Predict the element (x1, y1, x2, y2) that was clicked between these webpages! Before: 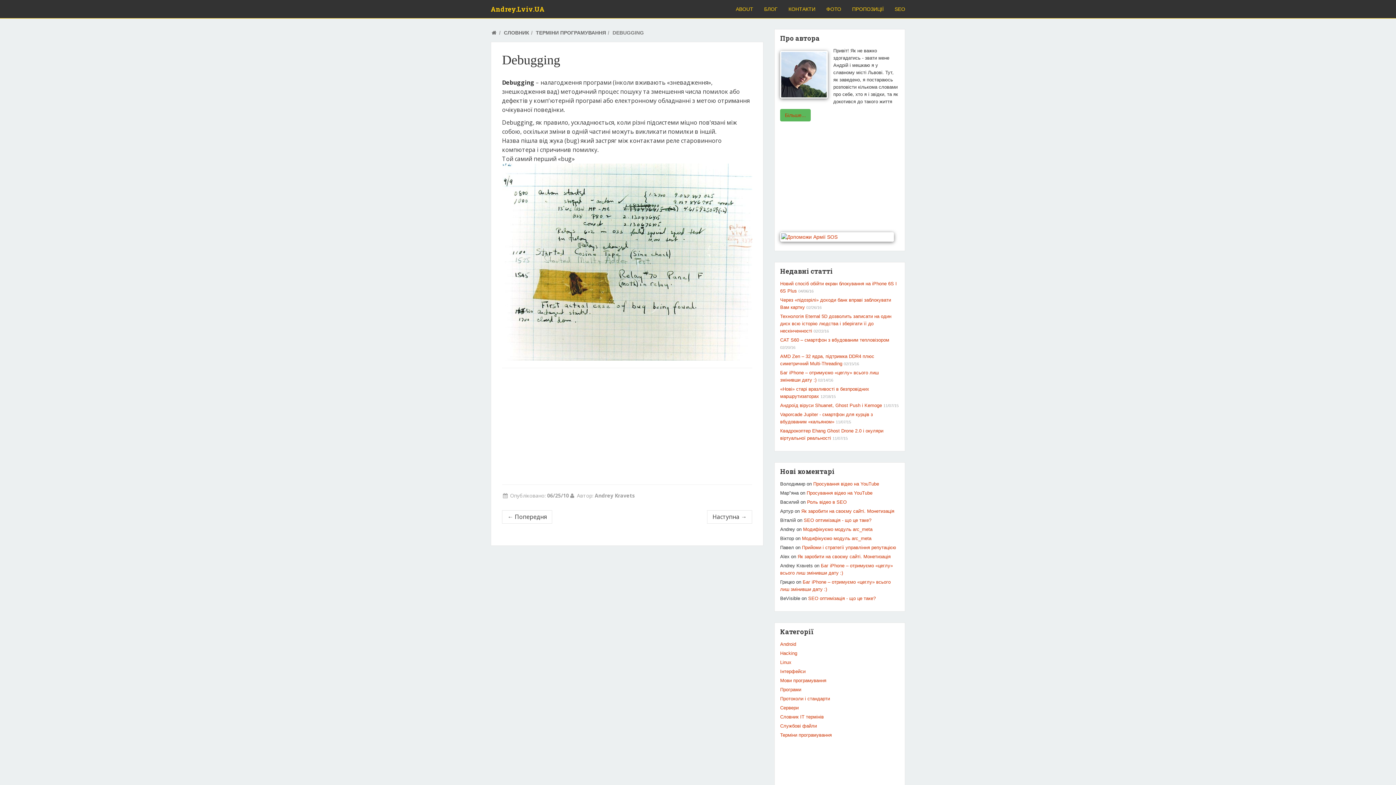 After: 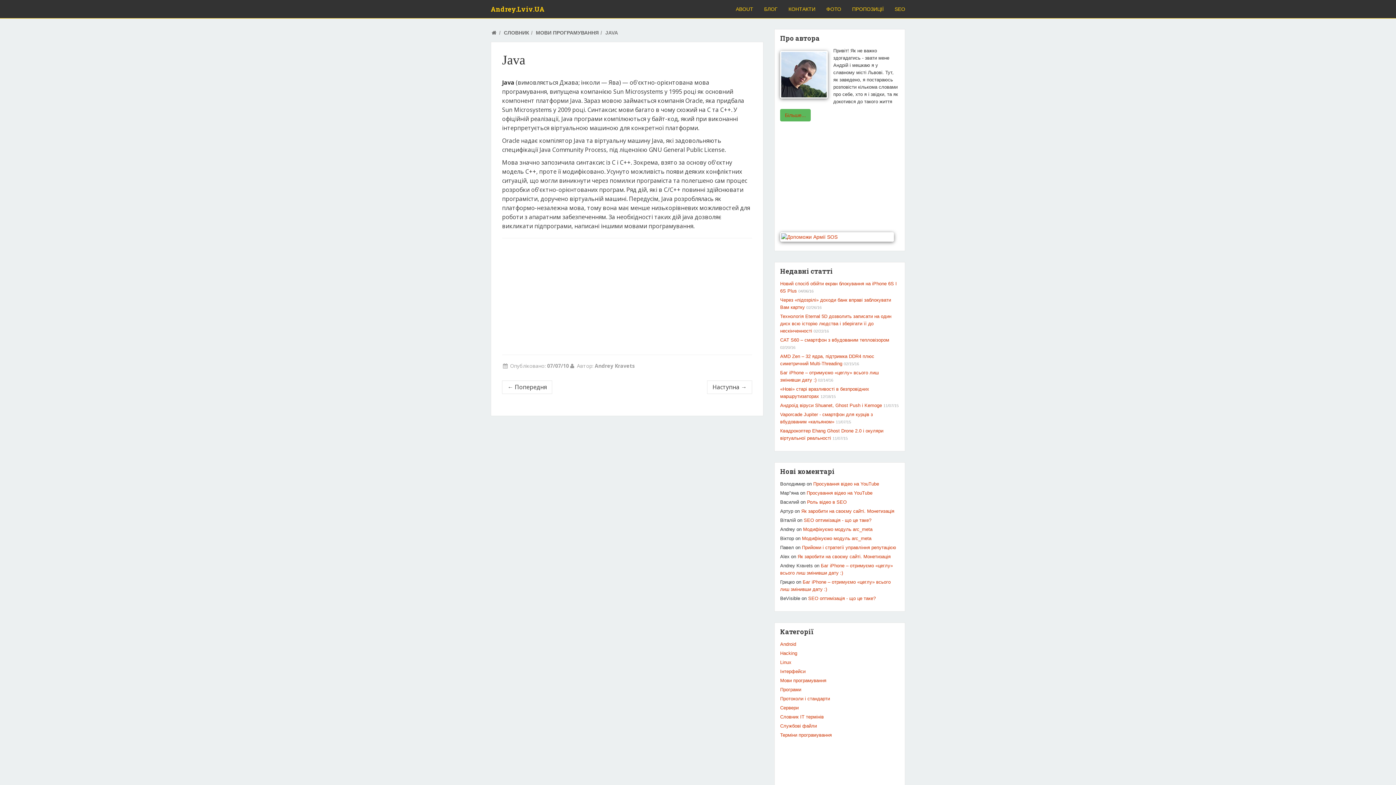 Action: label: Наступна → bbox: (707, 510, 752, 524)